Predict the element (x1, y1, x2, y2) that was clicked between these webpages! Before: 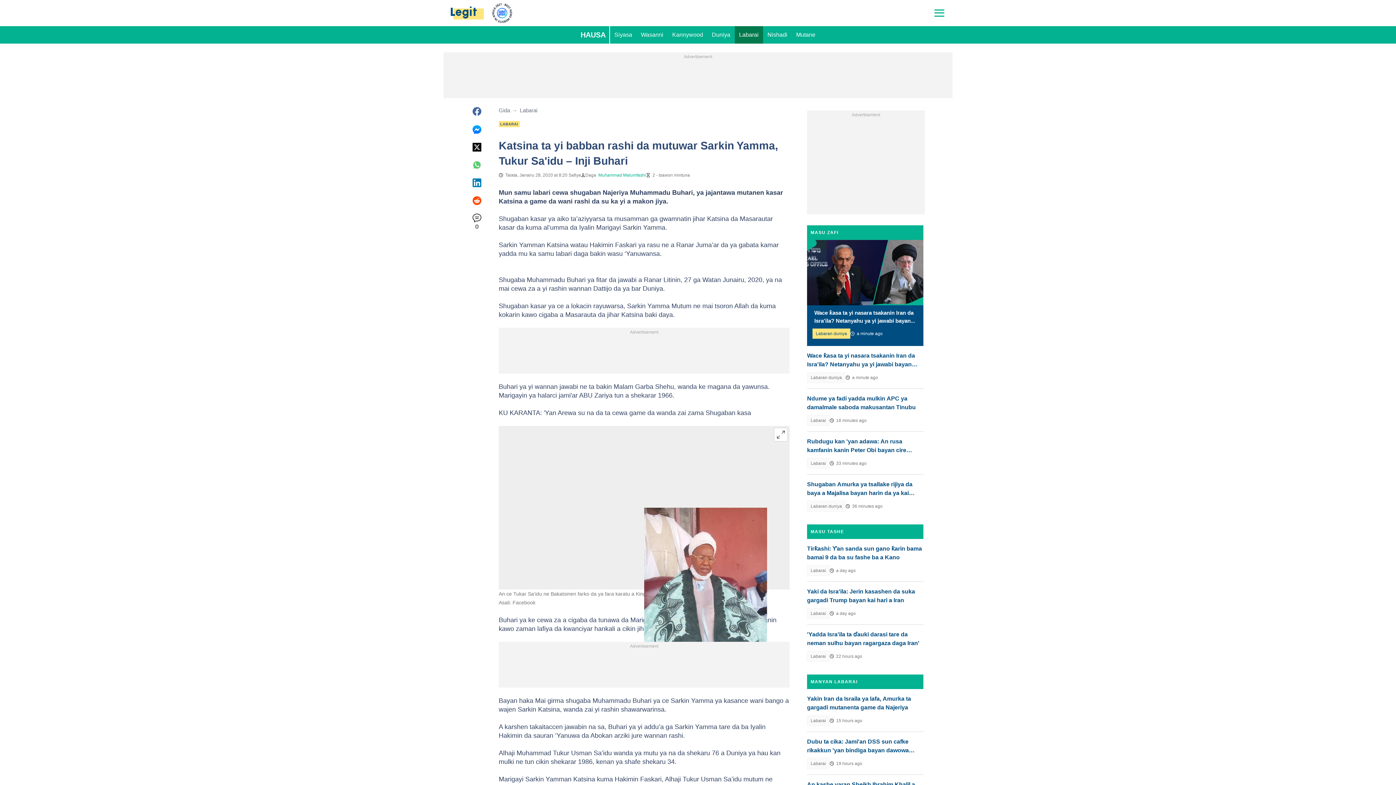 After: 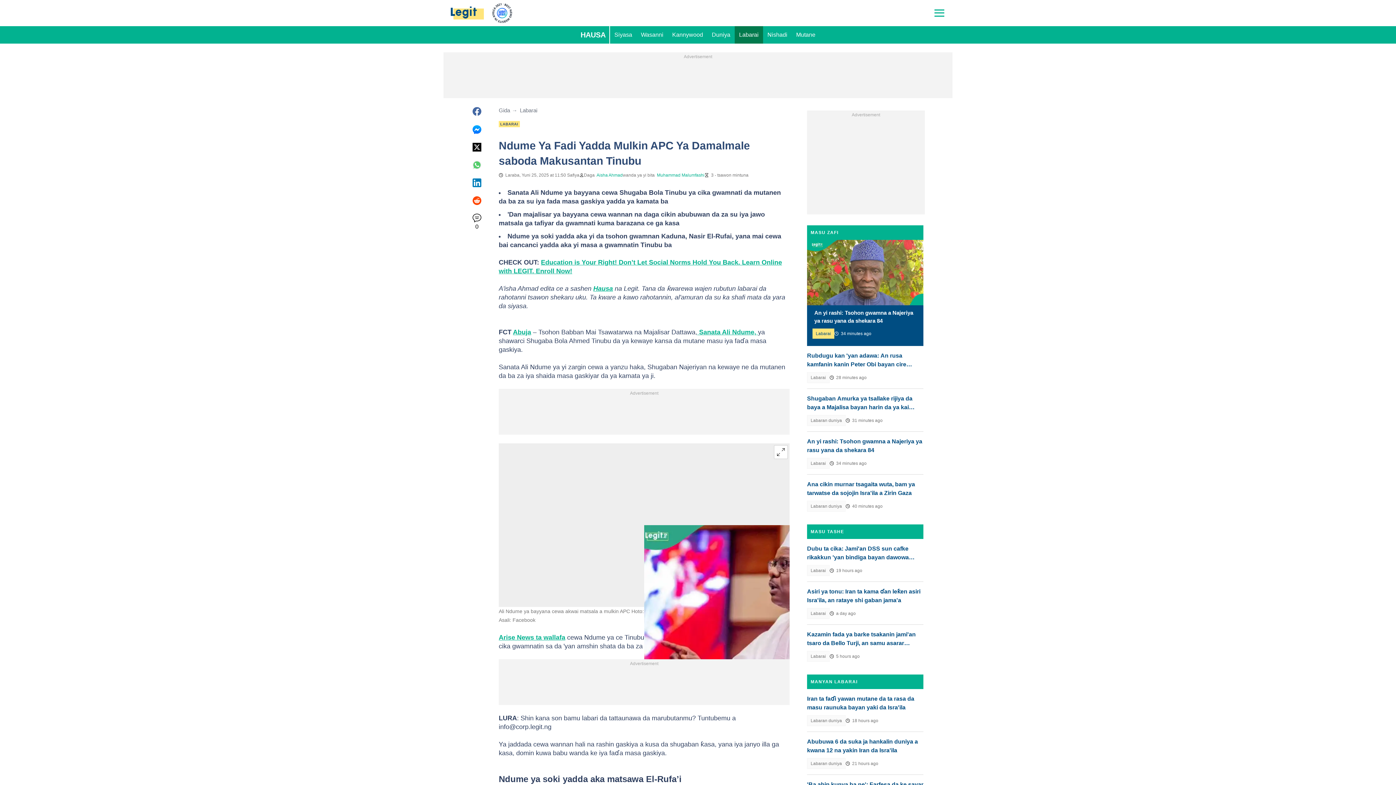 Action: label: Ndume ya fadi yadda mulkin APC ya damalmale saboda makusantan Tinubu bbox: (807, 394, 923, 412)